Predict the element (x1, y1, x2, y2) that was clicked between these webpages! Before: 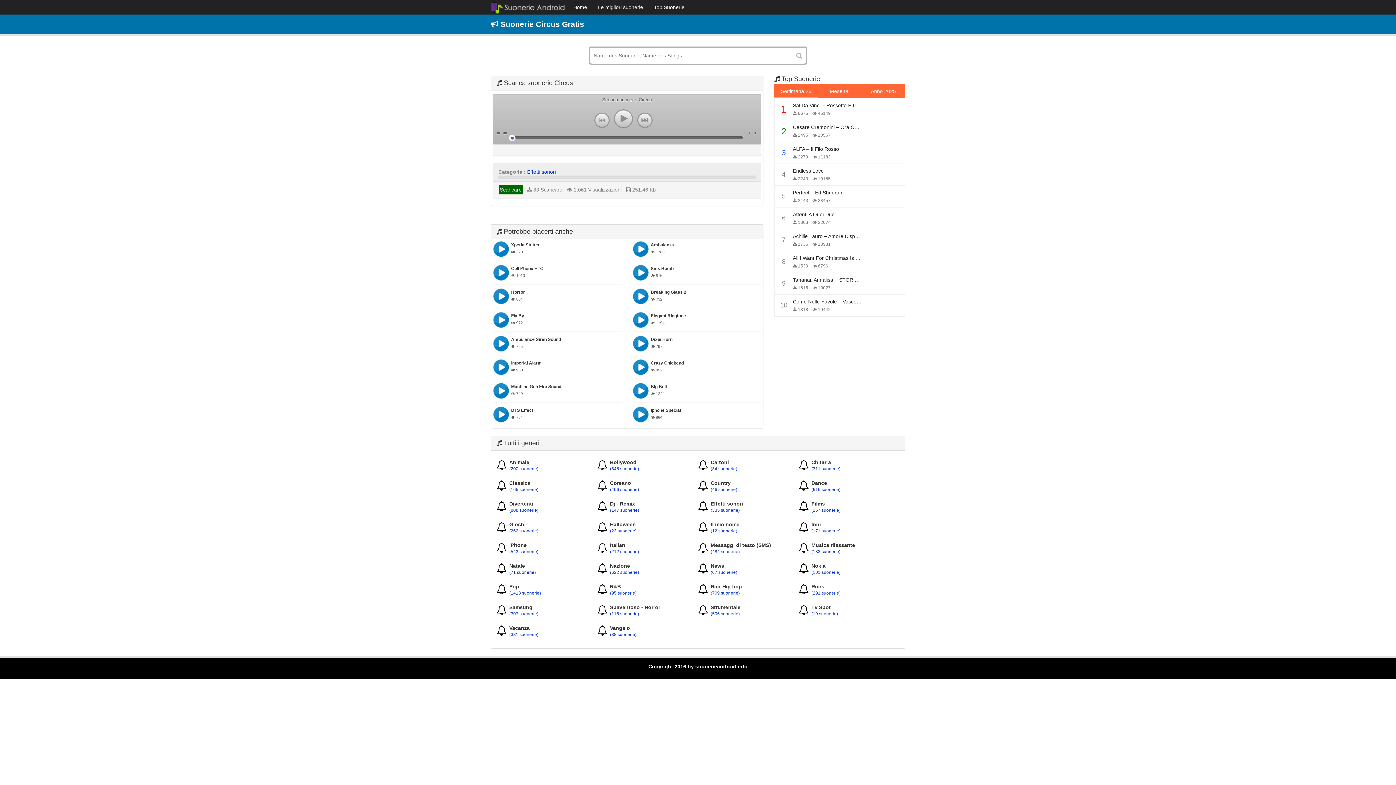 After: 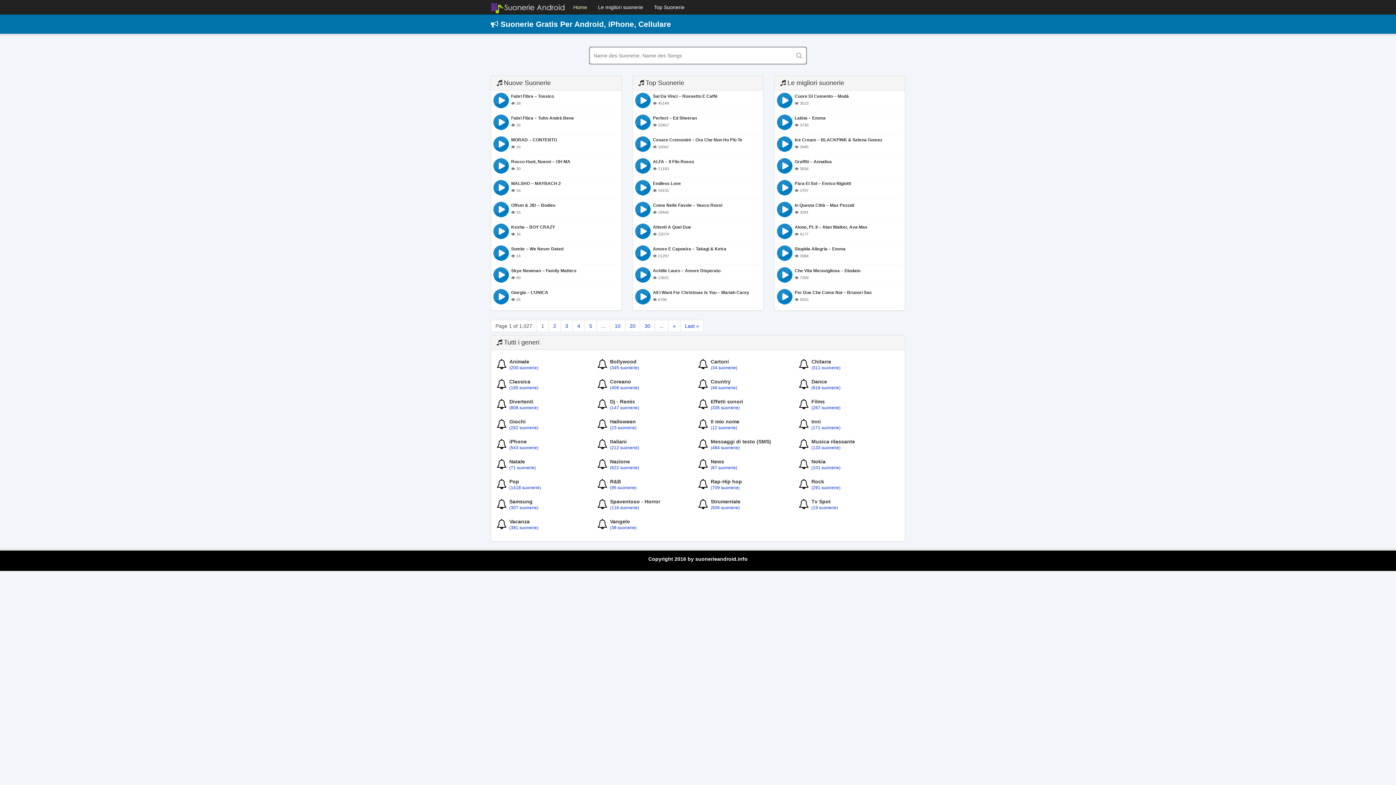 Action: bbox: (490, 3, 568, 9)